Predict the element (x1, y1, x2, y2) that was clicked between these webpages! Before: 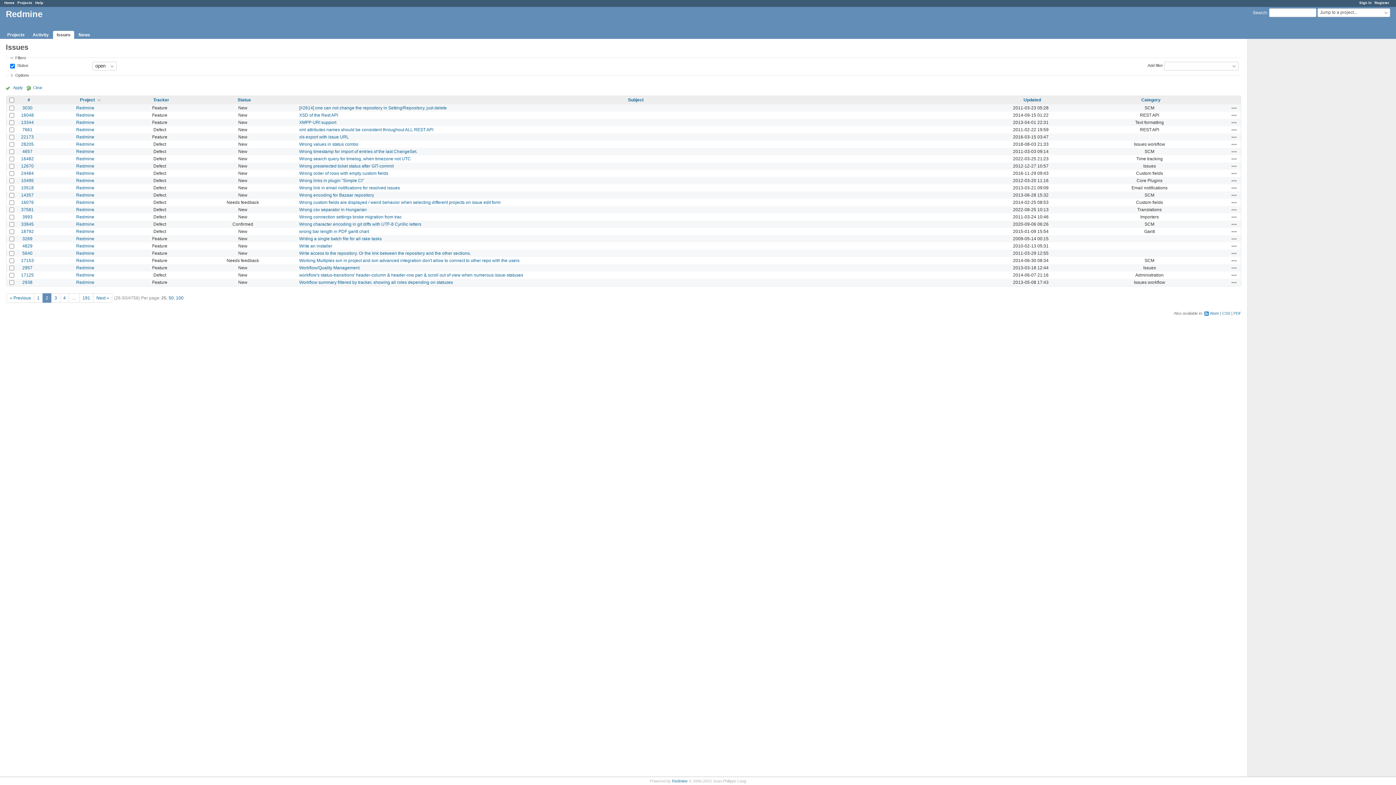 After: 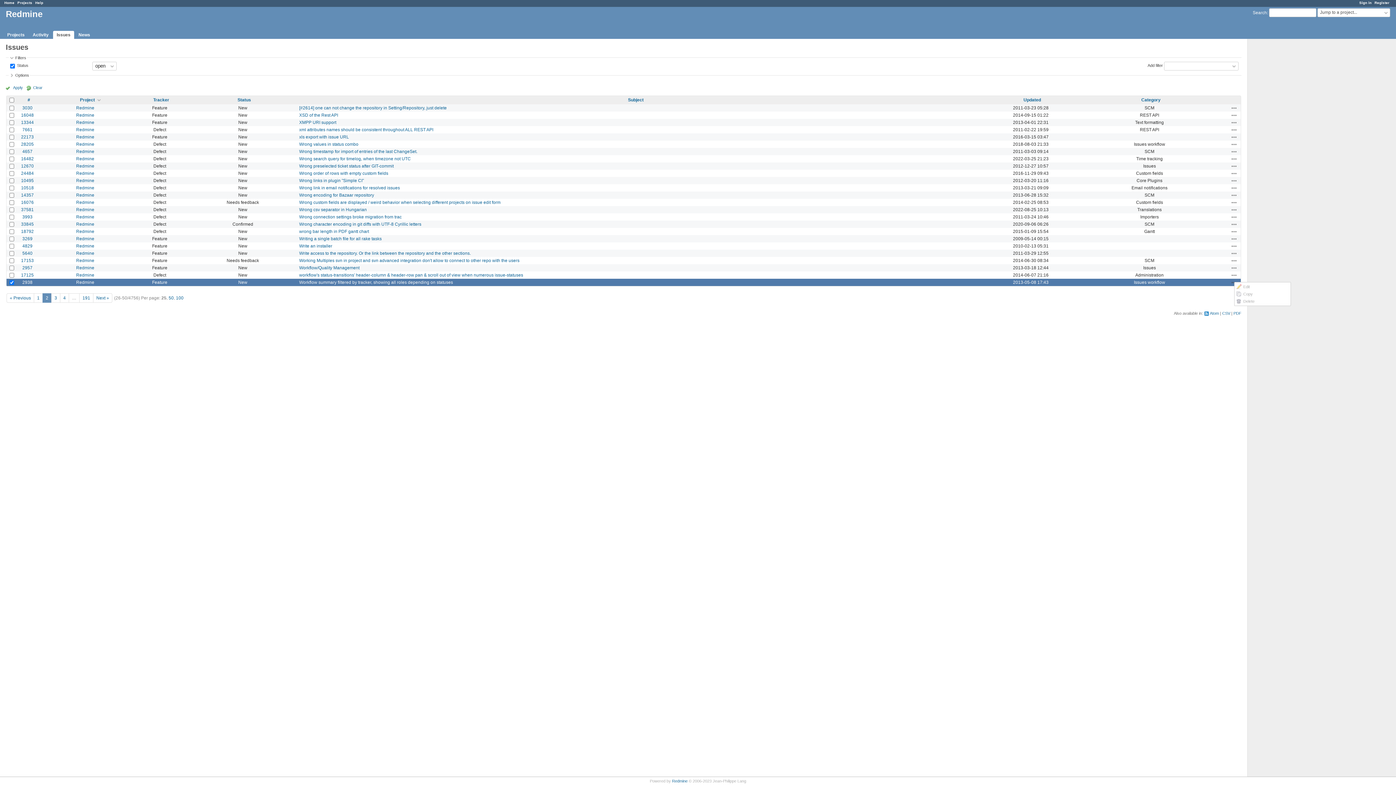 Action: label: Actions bbox: (1231, 279, 1237, 285)